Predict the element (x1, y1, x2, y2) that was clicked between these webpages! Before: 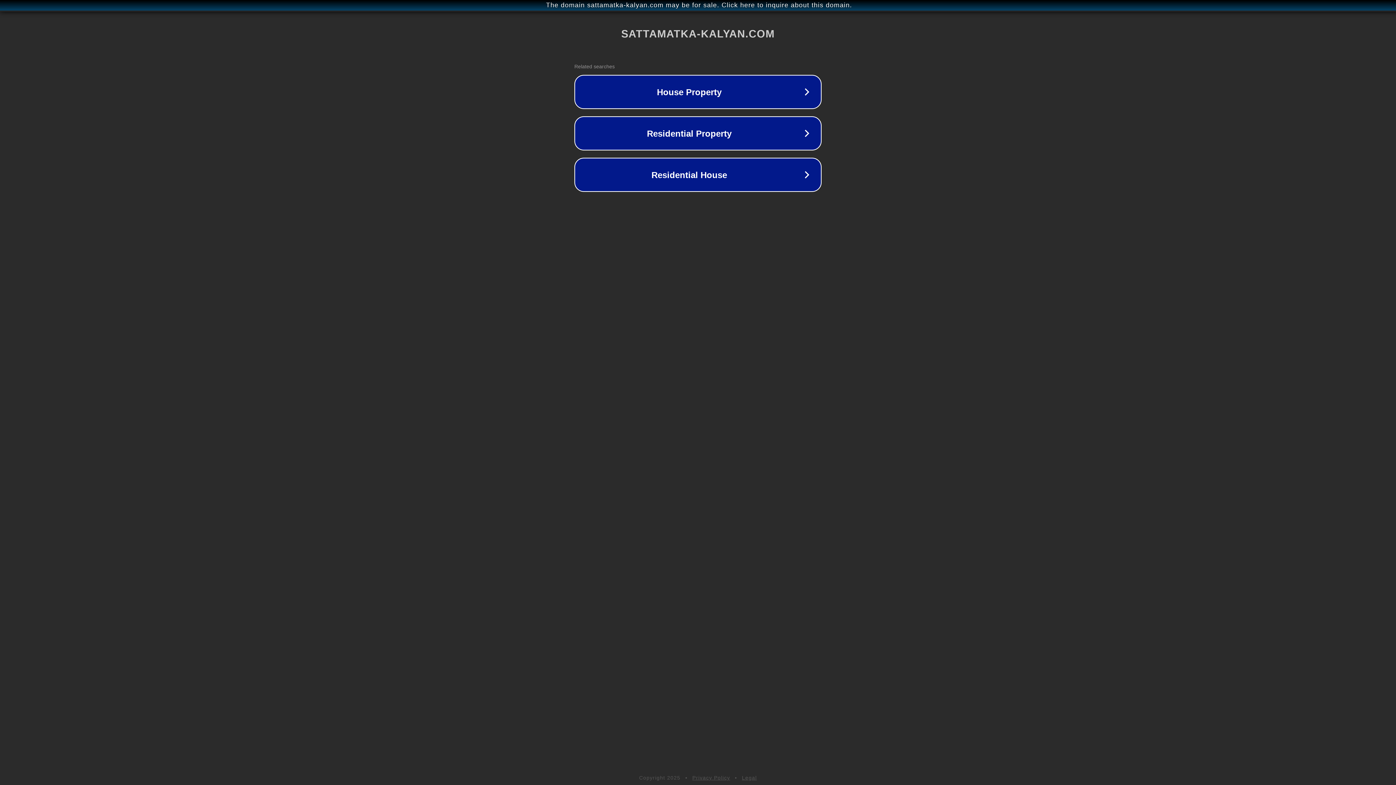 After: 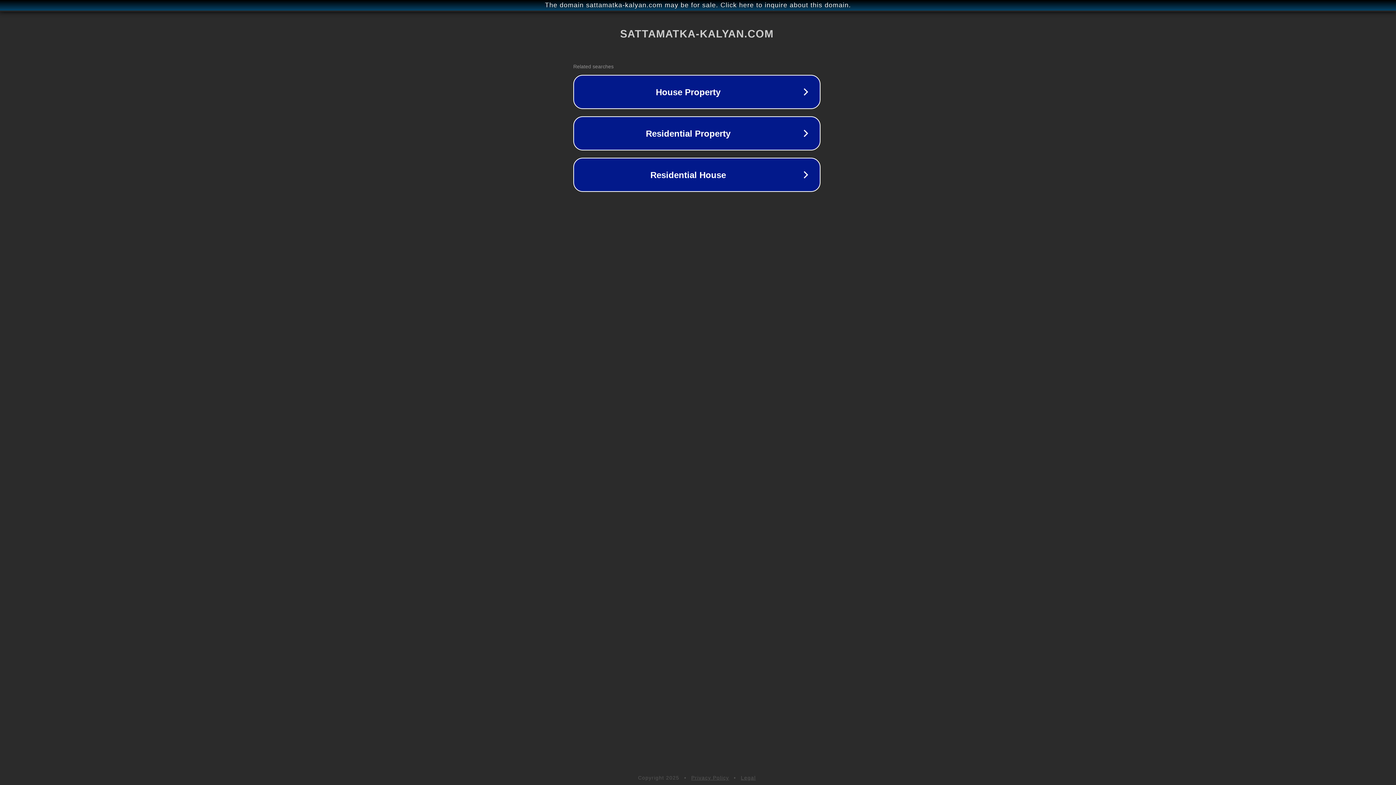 Action: label: The domain sattamatka-kalyan.com may be for sale. Click here to inquire about this domain. bbox: (1, 1, 1397, 9)